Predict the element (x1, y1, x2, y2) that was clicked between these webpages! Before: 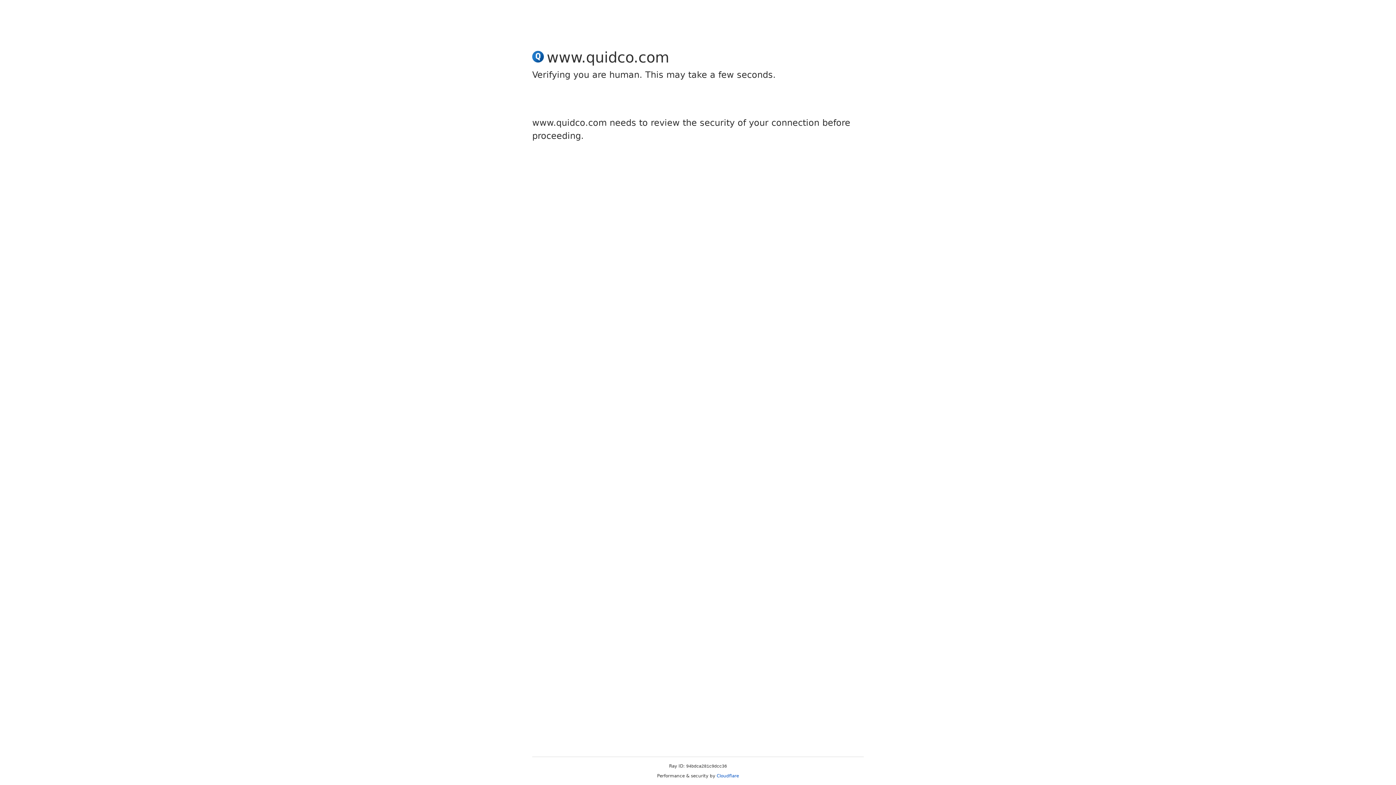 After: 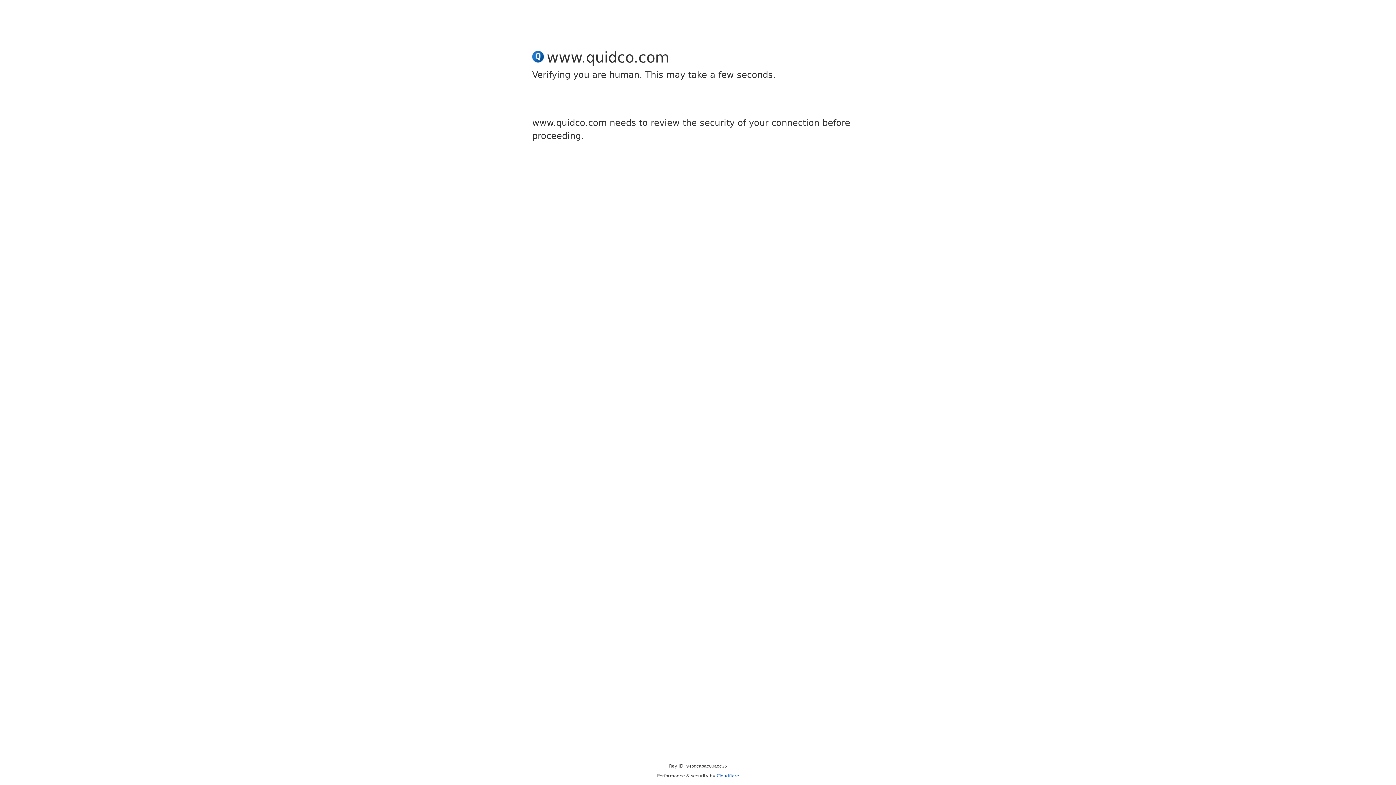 Action: bbox: (716, 773, 739, 778) label: Cloudflare